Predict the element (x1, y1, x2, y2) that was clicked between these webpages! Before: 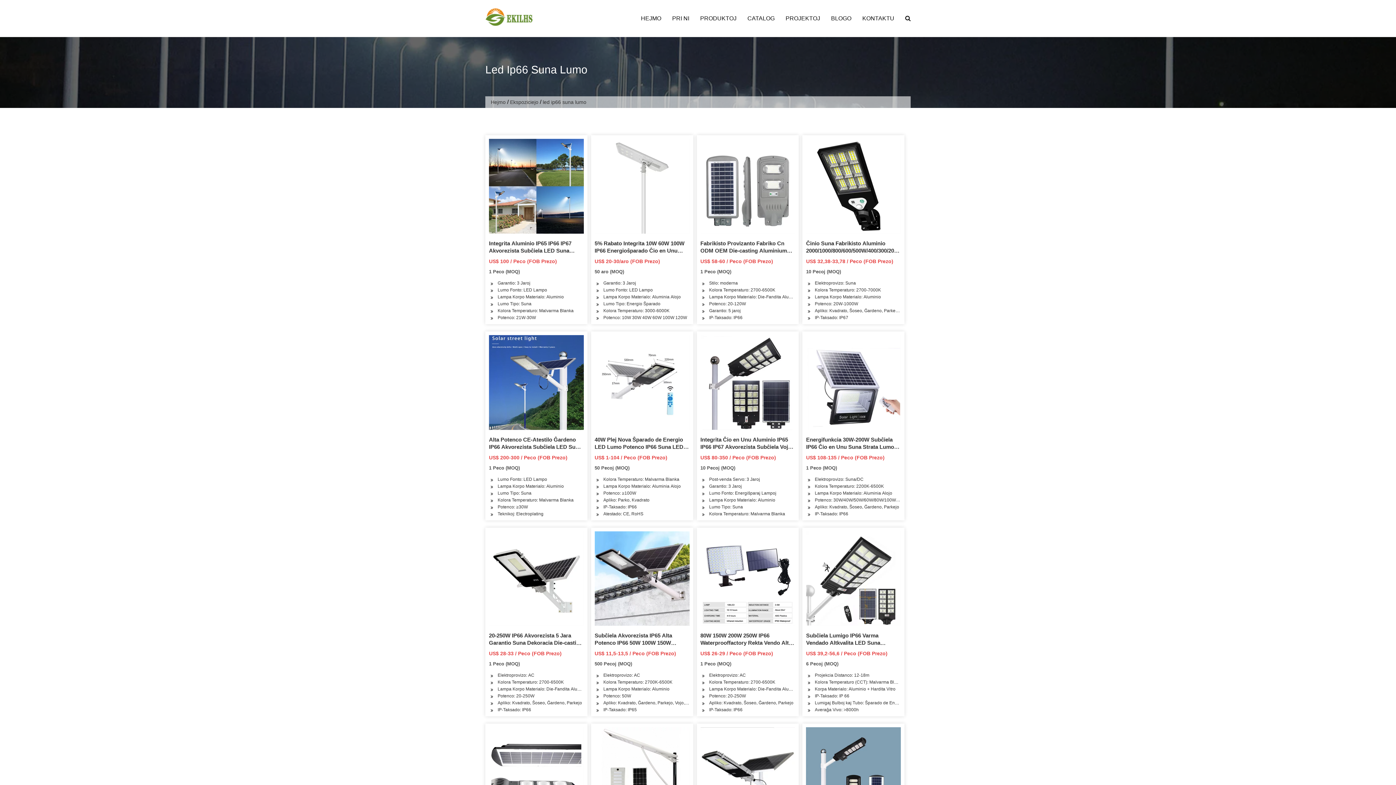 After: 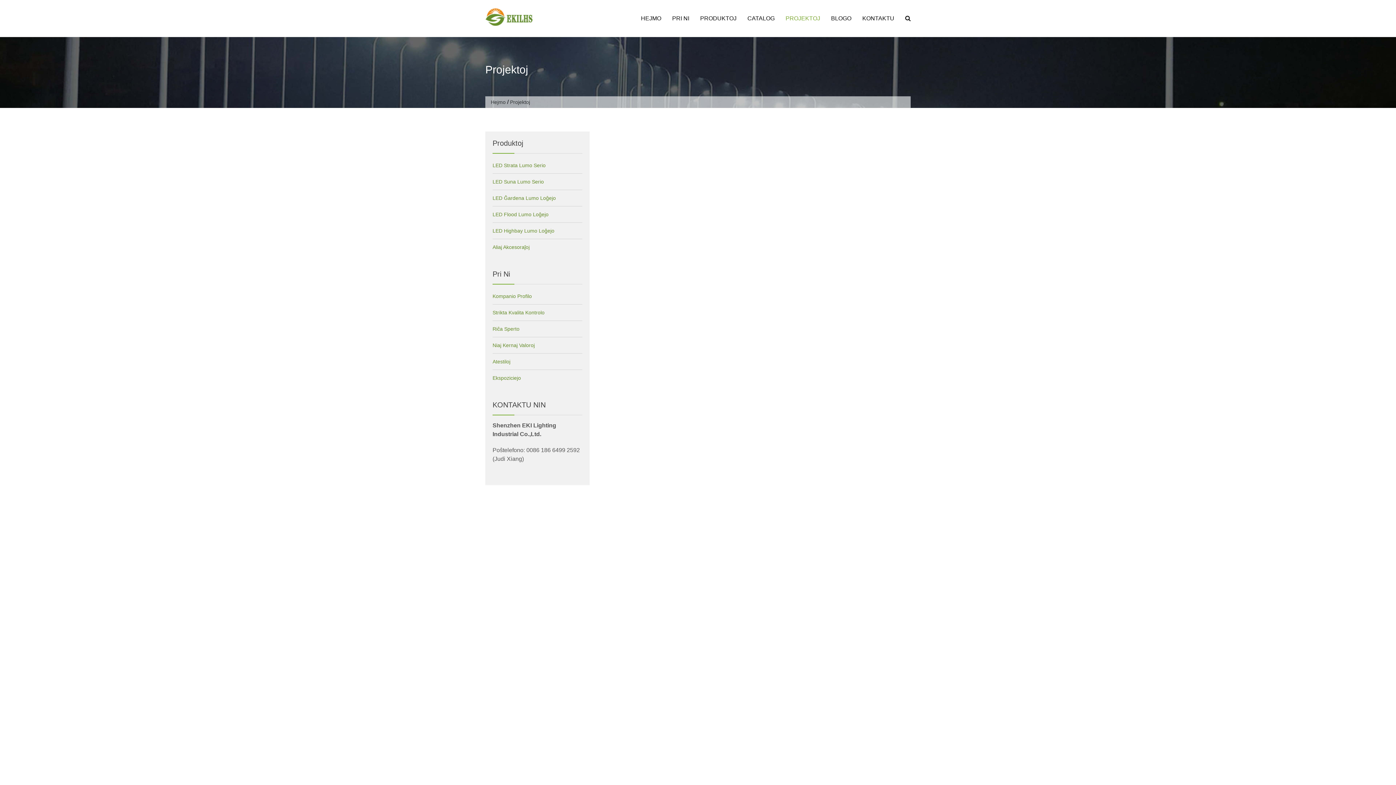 Action: label: PROJEKTOJ bbox: (785, 8, 820, 28)